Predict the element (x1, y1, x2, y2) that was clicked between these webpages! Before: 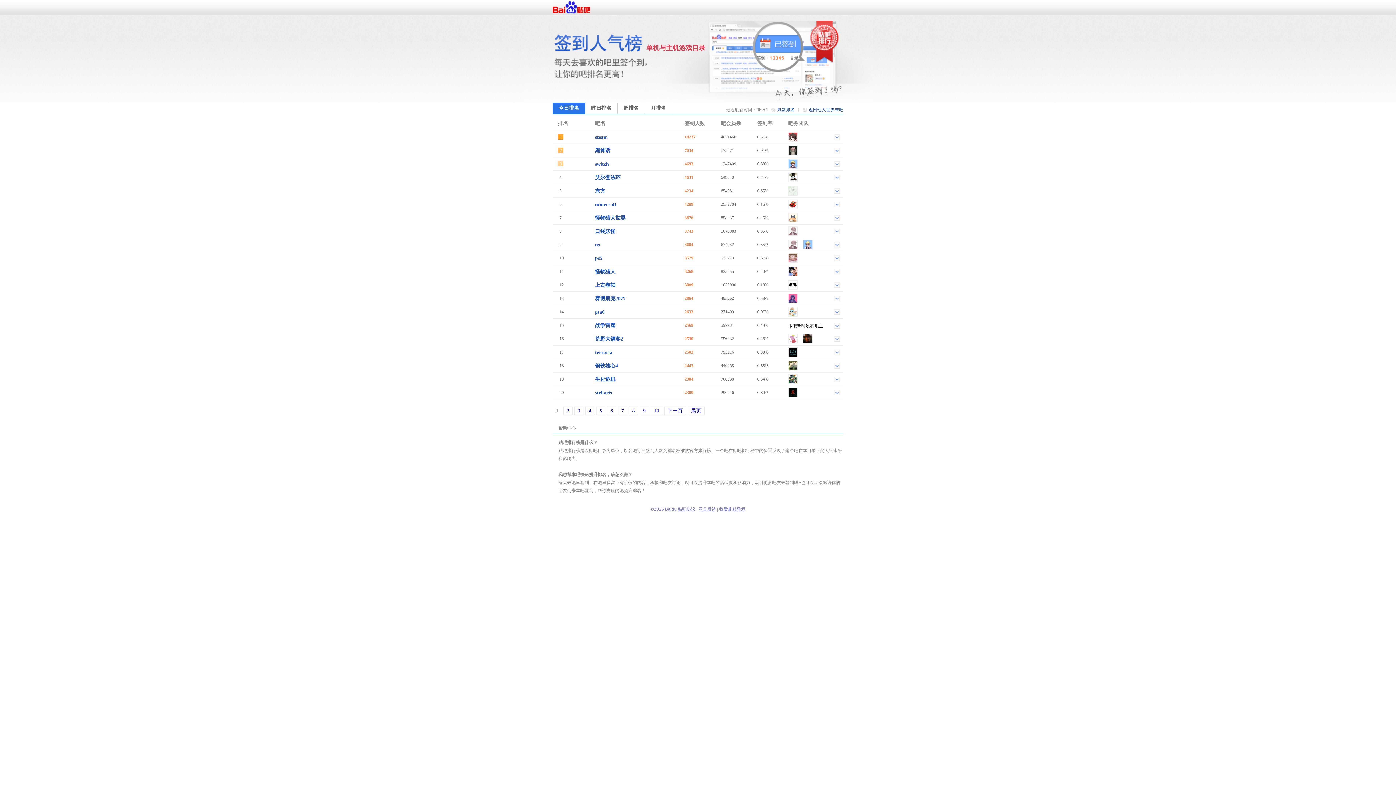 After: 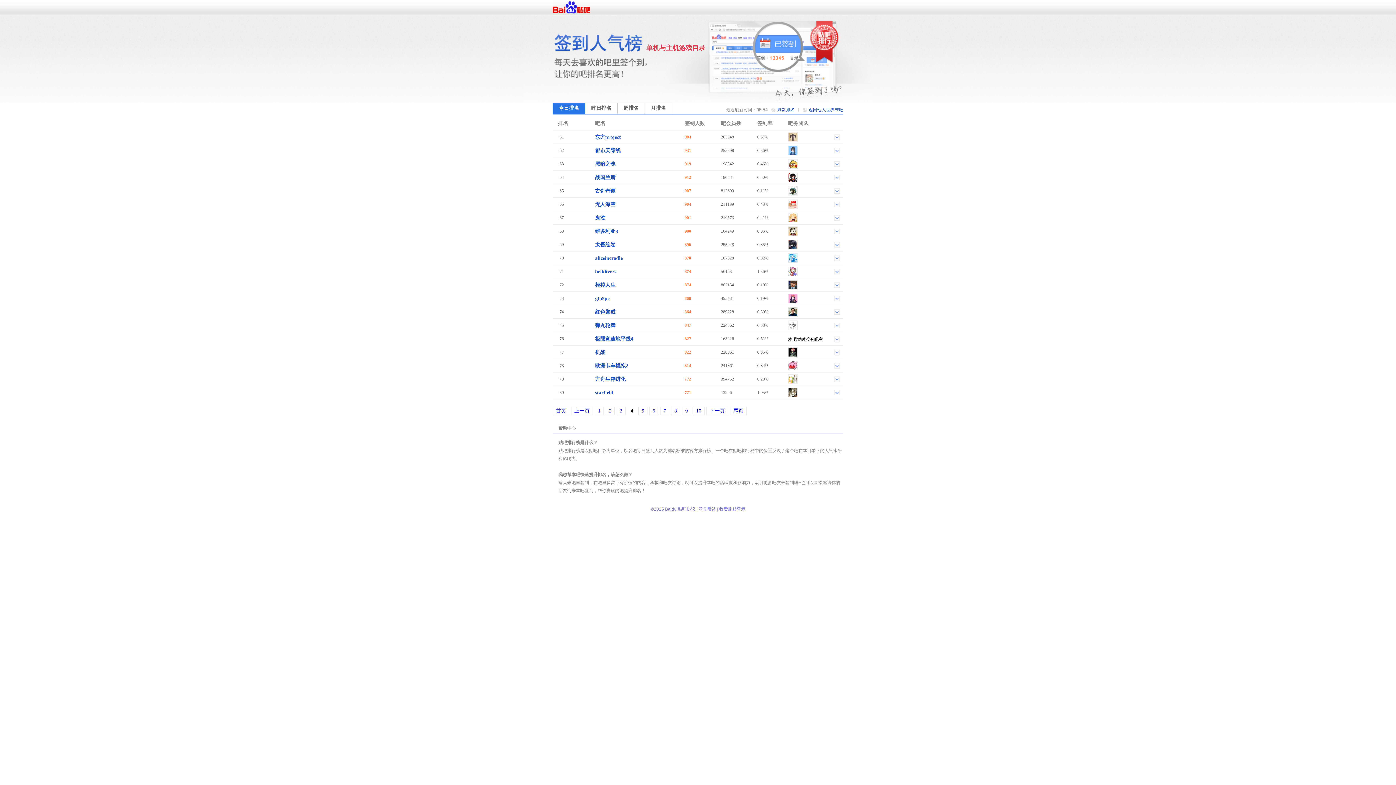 Action: bbox: (585, 406, 594, 415) label: 4